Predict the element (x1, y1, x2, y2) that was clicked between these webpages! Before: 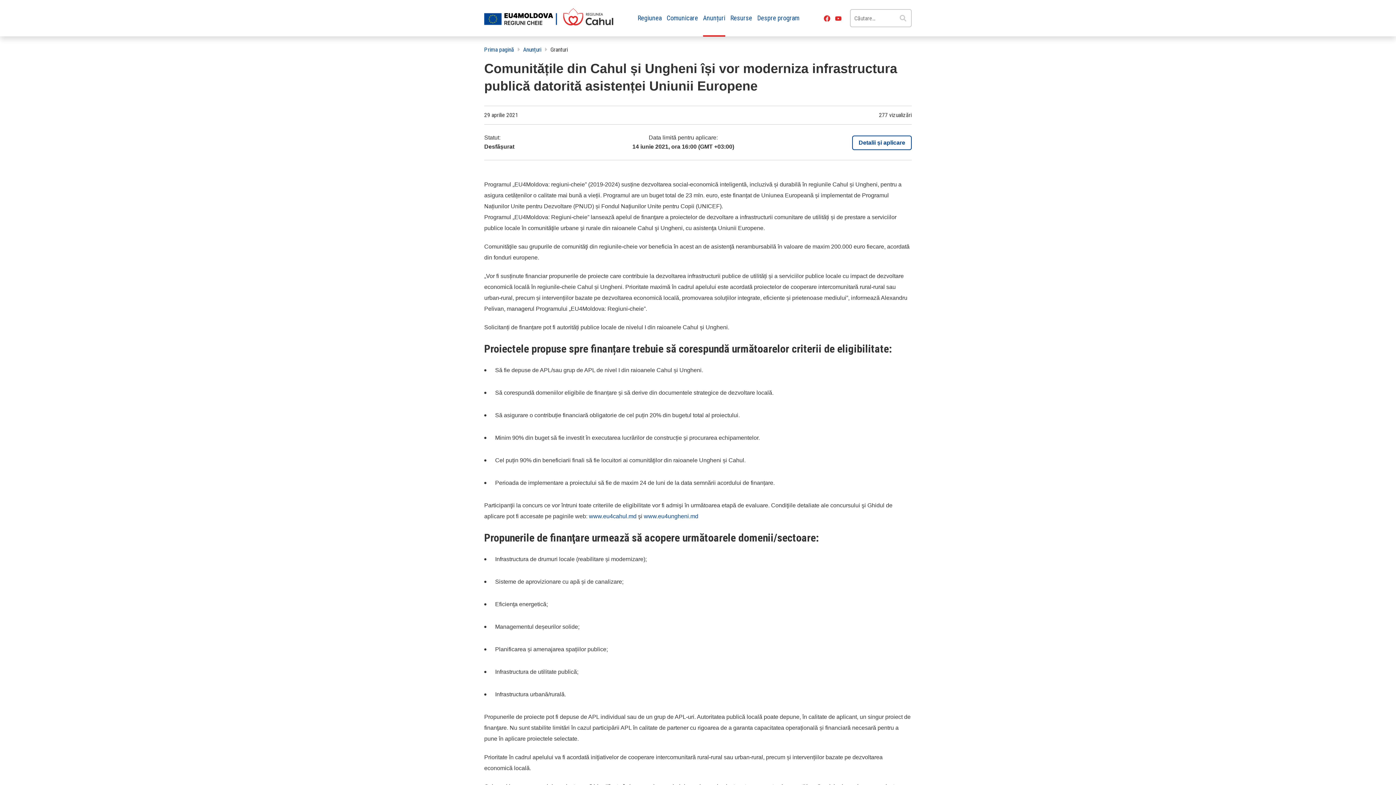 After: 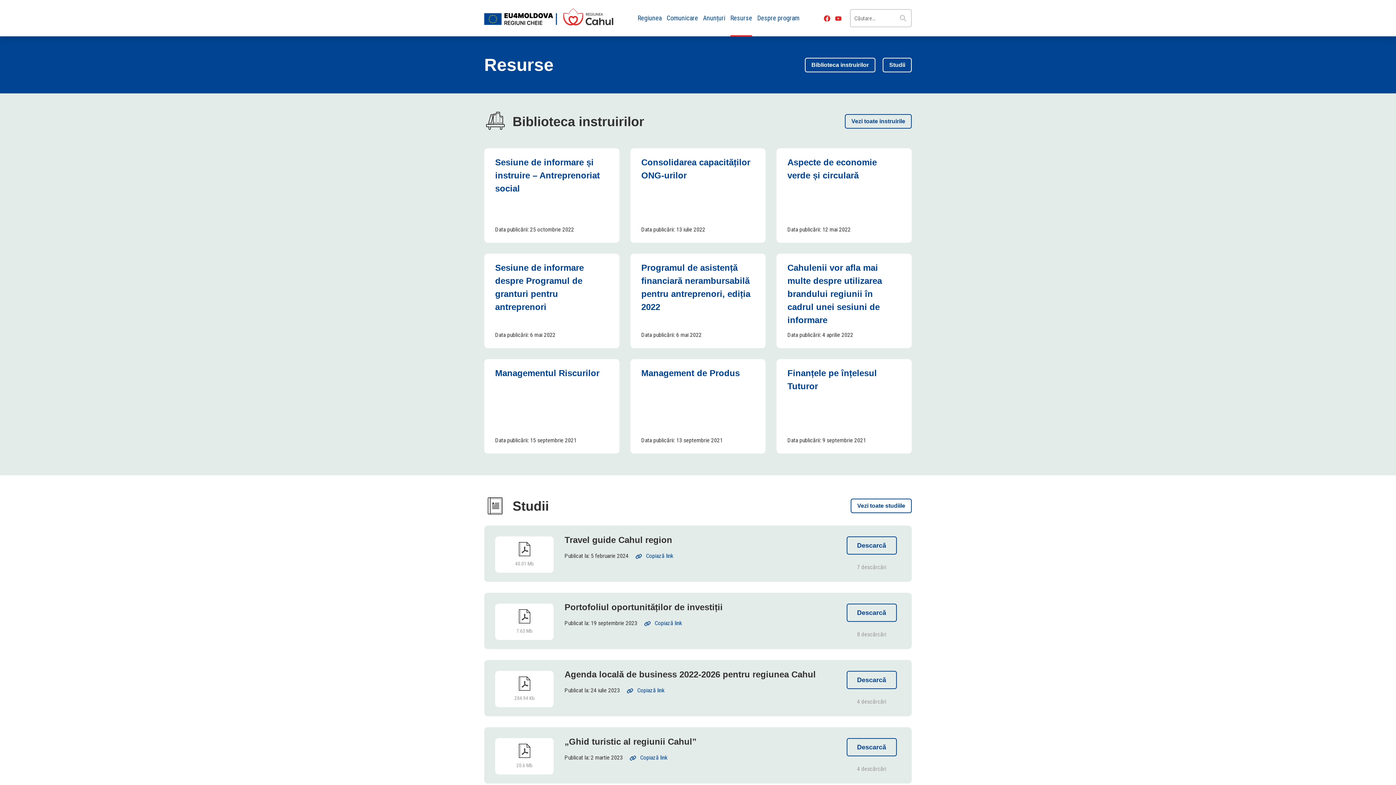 Action: label: Resurse bbox: (728, 9, 754, 26)